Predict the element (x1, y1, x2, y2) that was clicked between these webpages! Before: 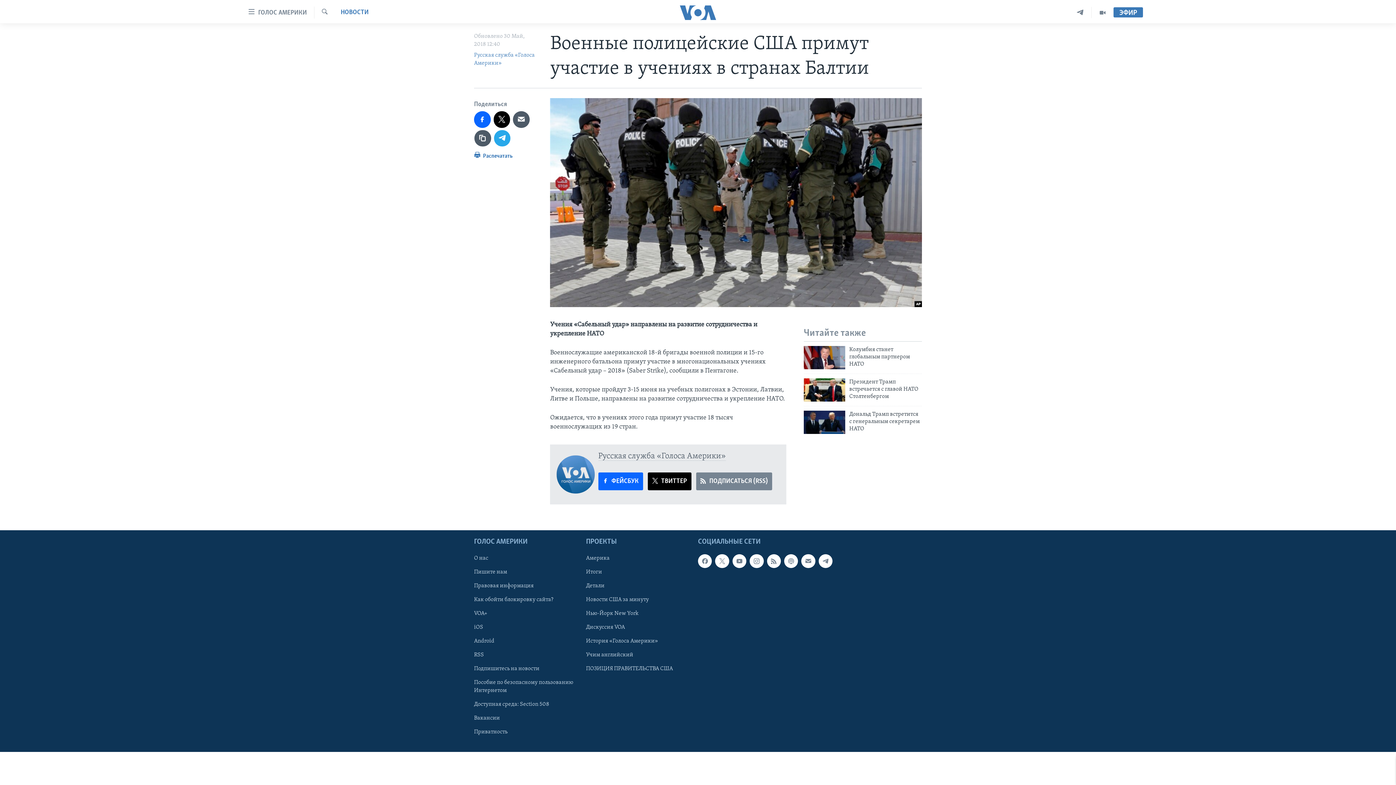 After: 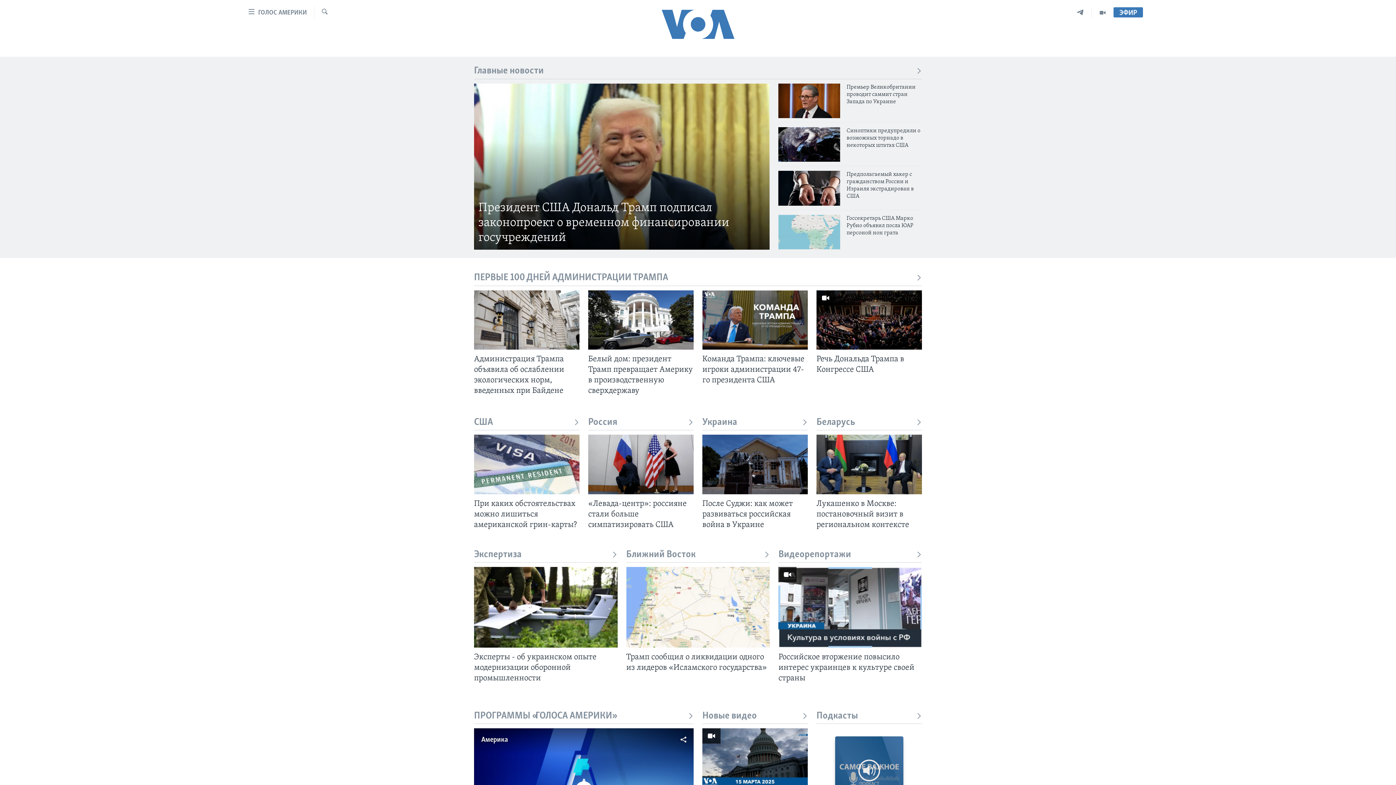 Action: bbox: (661, 5, 734, 19)